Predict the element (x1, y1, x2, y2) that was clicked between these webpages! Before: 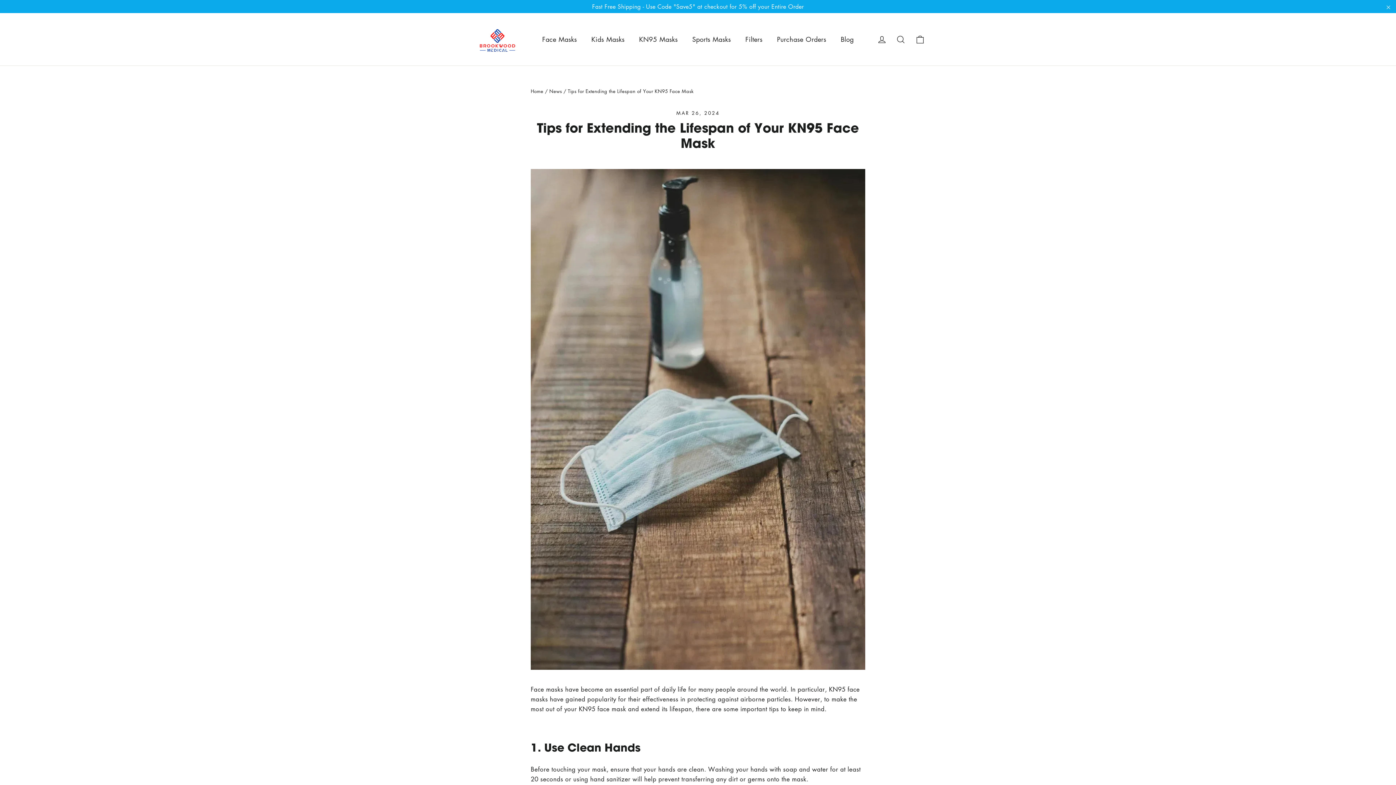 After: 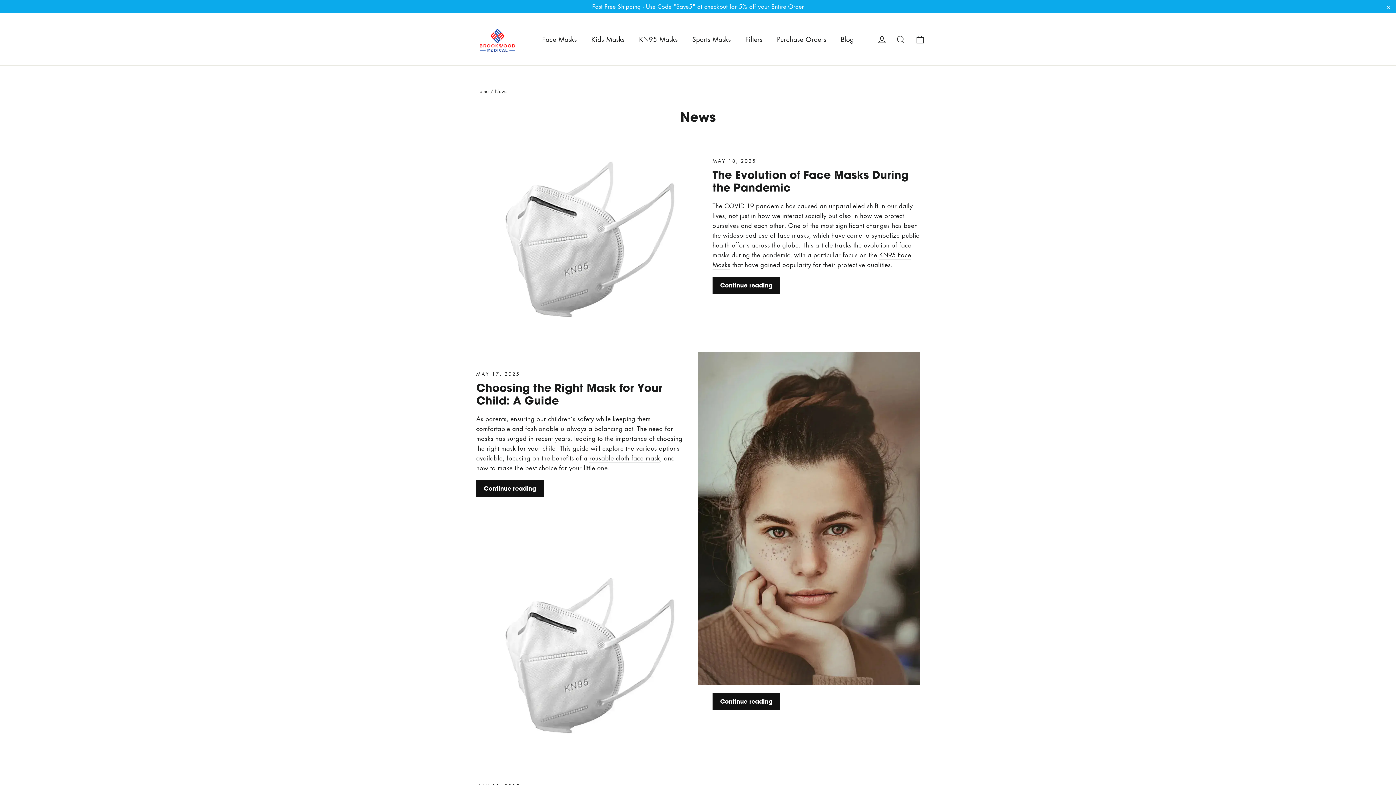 Action: label: News bbox: (549, 87, 562, 94)